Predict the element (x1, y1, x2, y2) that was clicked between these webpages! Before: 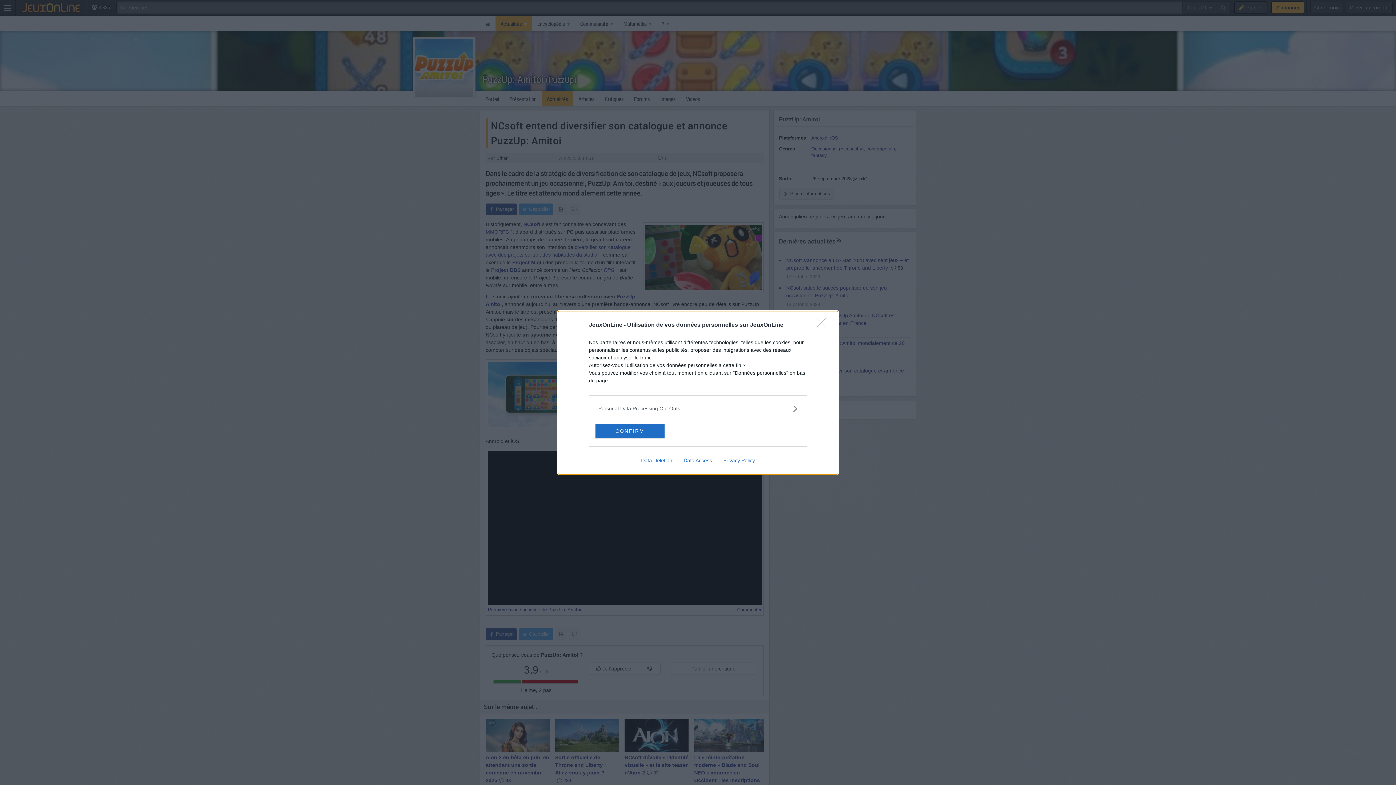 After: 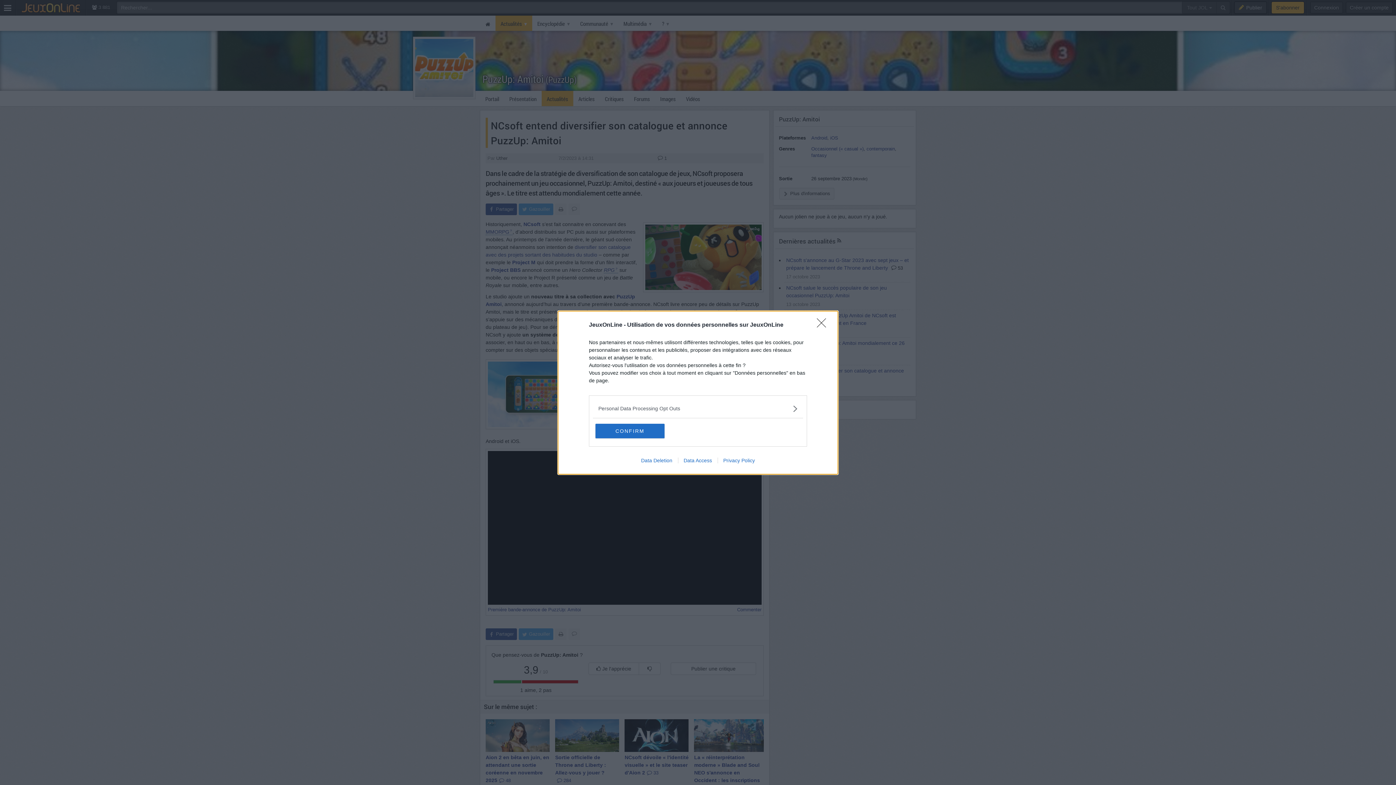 Action: bbox: (678, 457, 717, 463) label: Data Access